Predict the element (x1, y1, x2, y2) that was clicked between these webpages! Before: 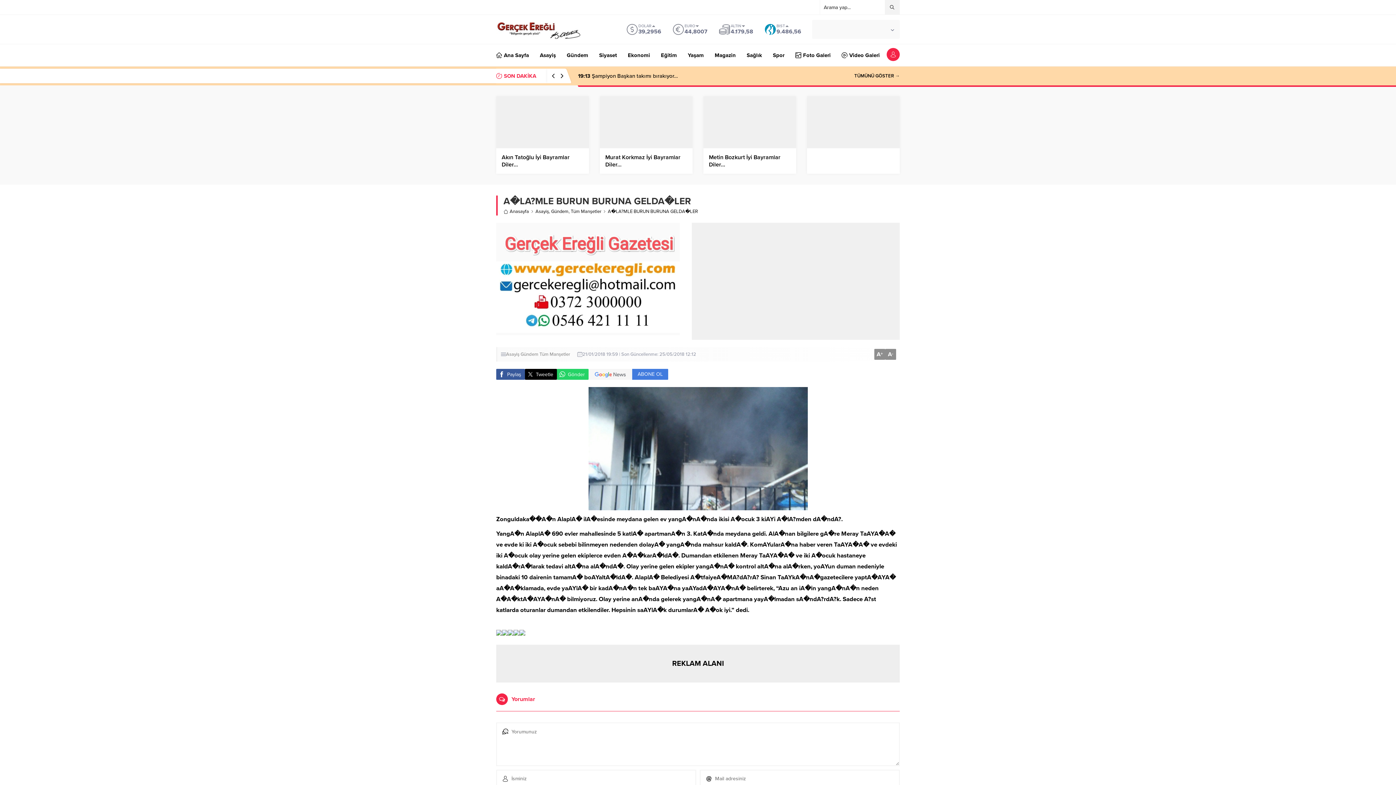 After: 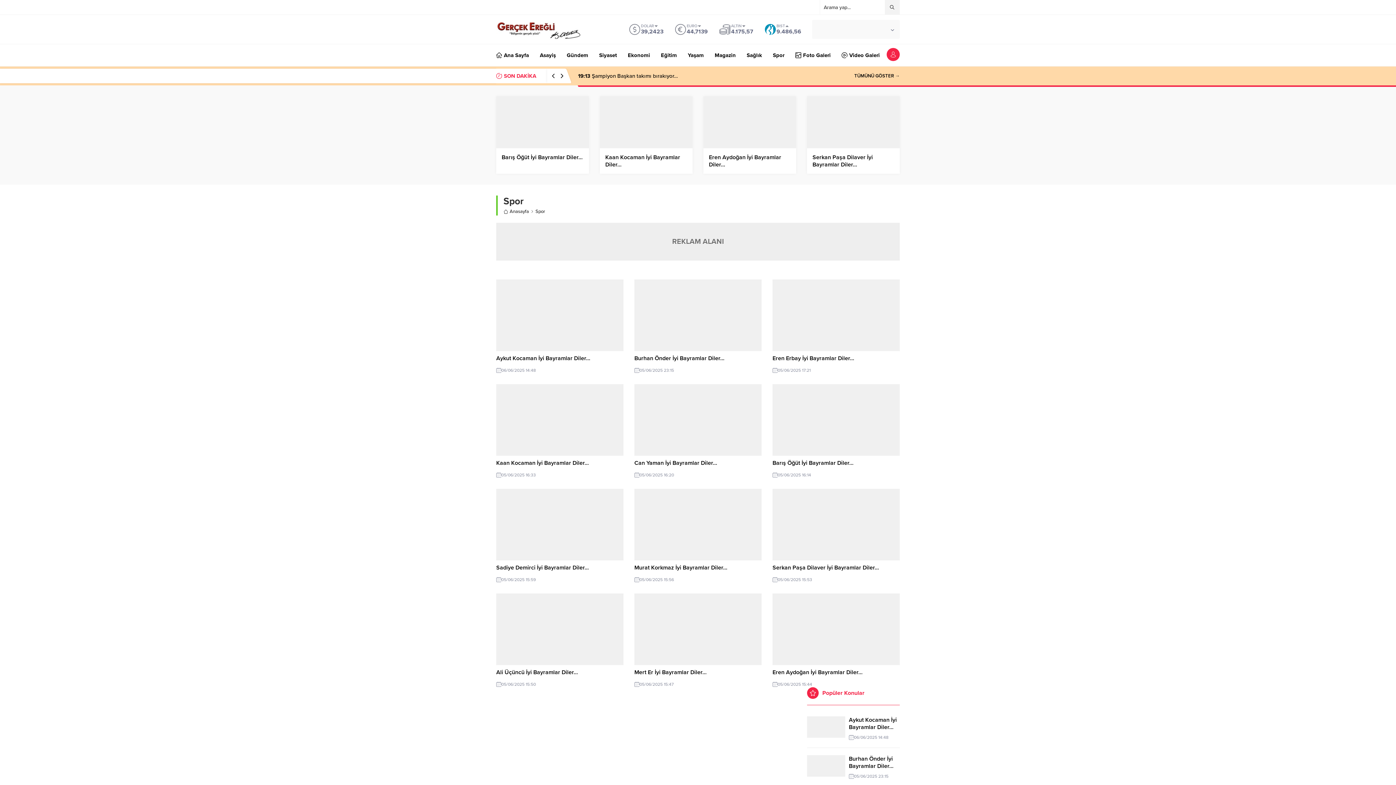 Action: bbox: (773, 44, 784, 66) label: Spor